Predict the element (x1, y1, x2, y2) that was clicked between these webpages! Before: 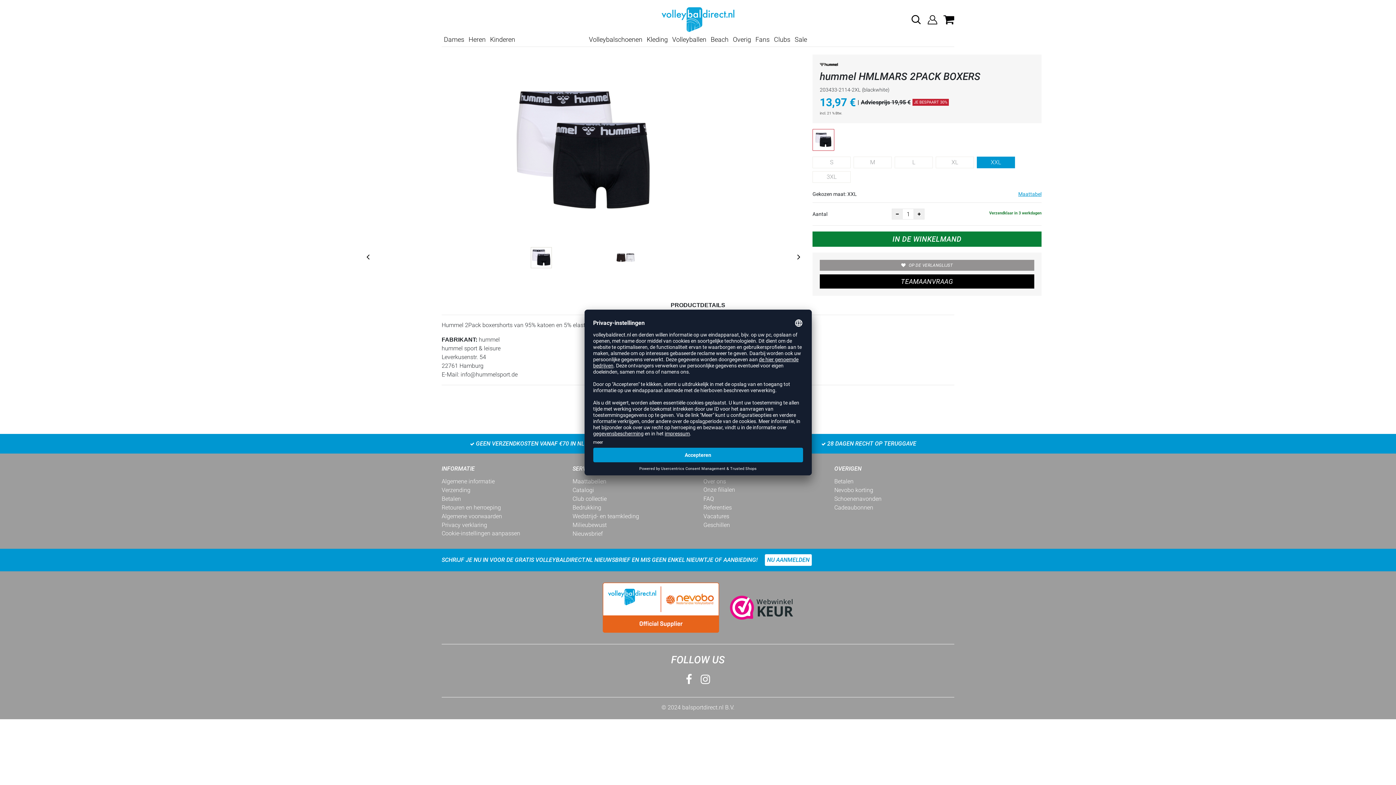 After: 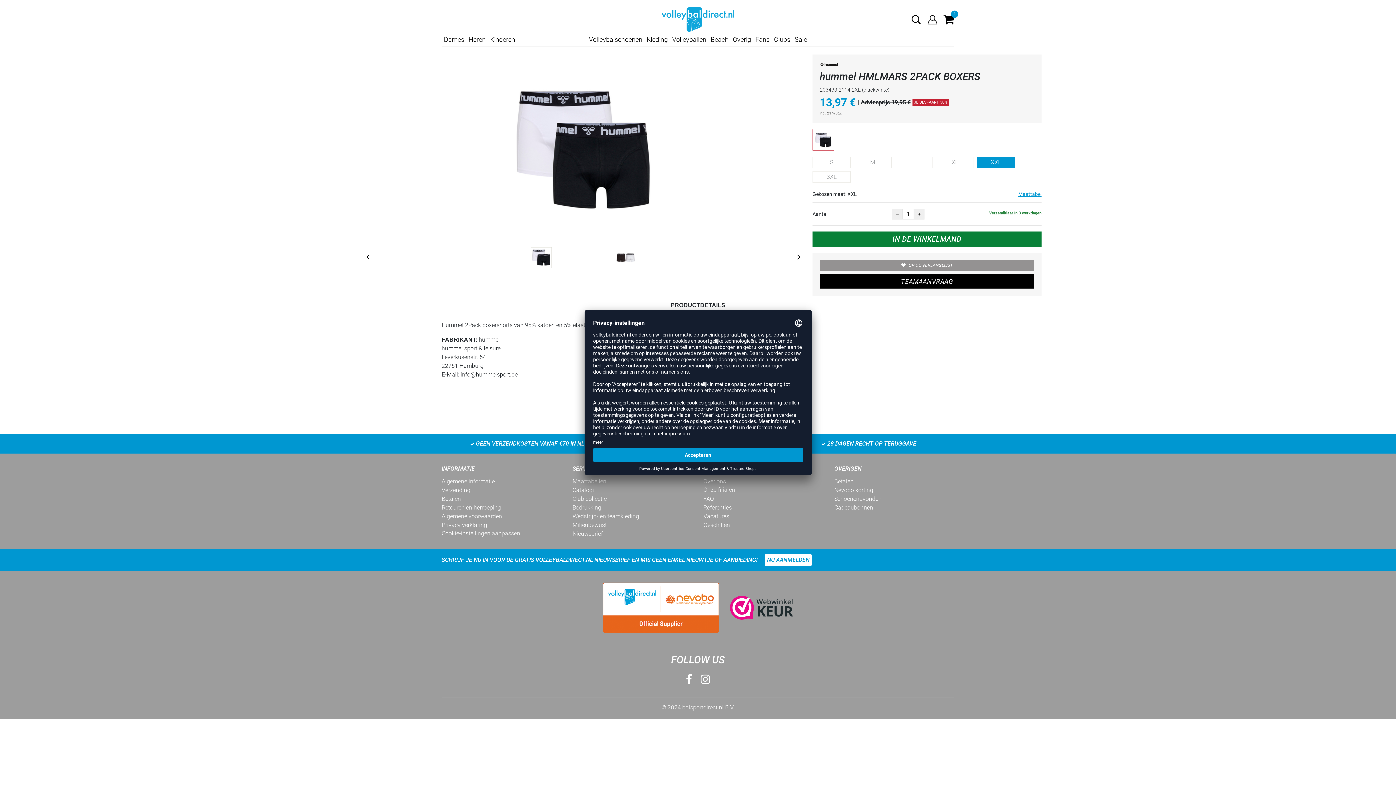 Action: label: IN DE WINKELMAND bbox: (812, 231, 1041, 246)